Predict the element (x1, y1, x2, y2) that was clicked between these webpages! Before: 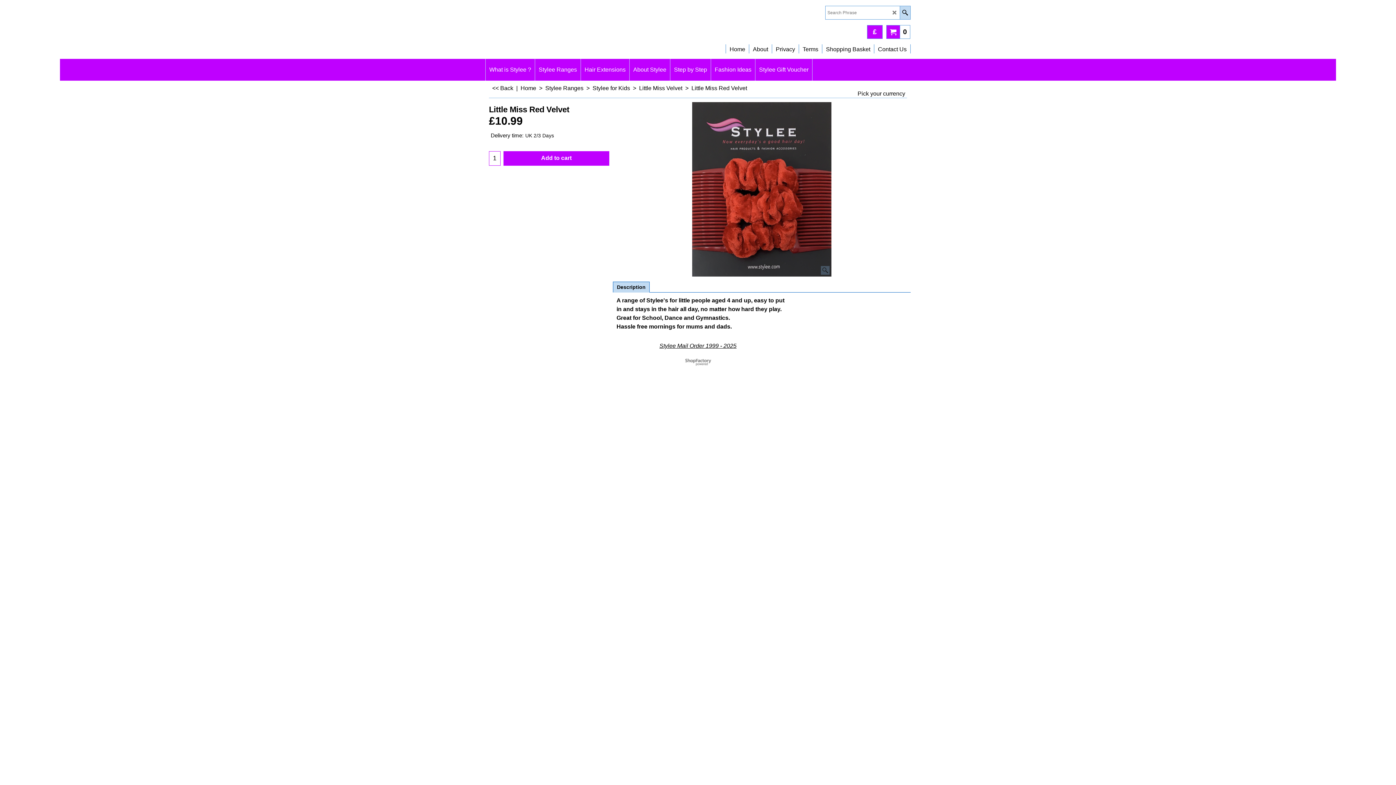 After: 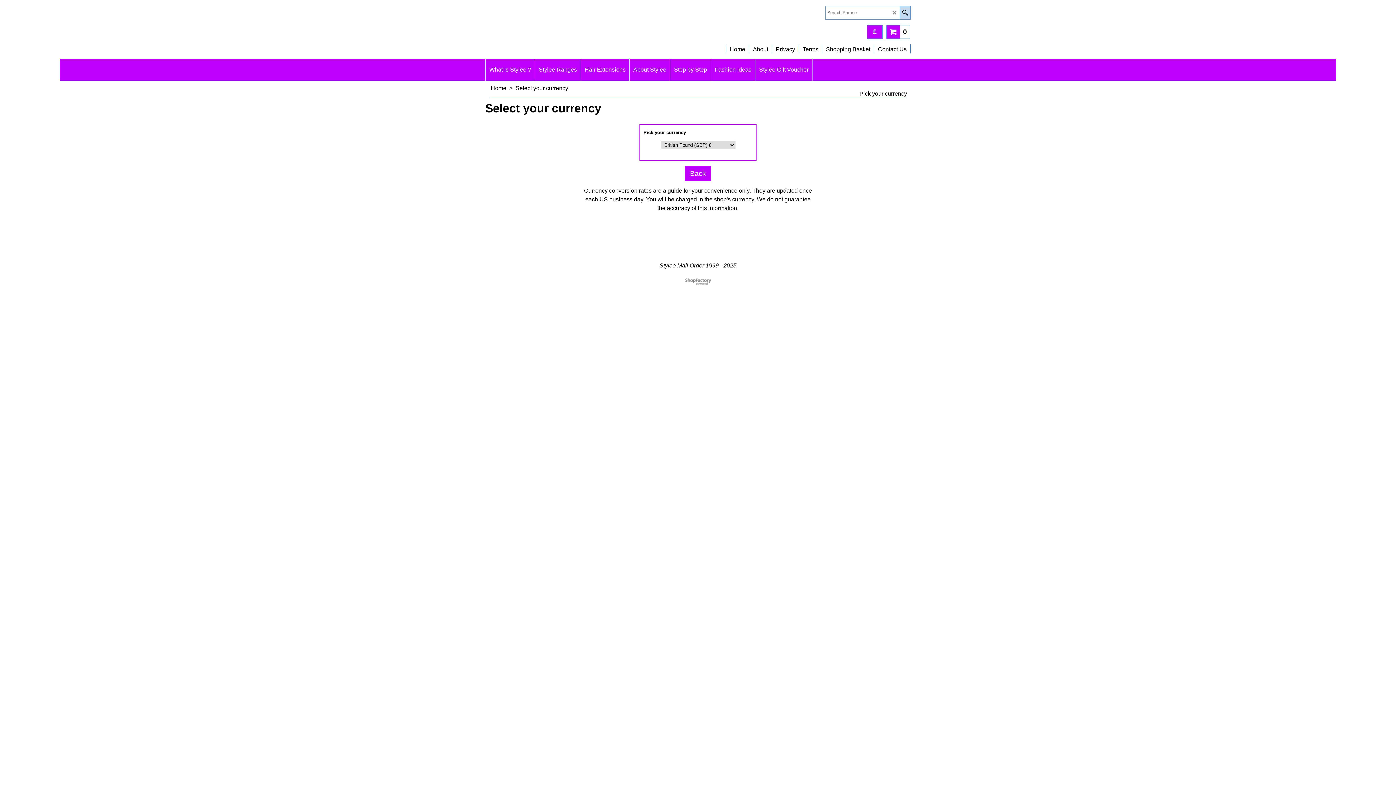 Action: label: £ bbox: (867, 25, 882, 38)